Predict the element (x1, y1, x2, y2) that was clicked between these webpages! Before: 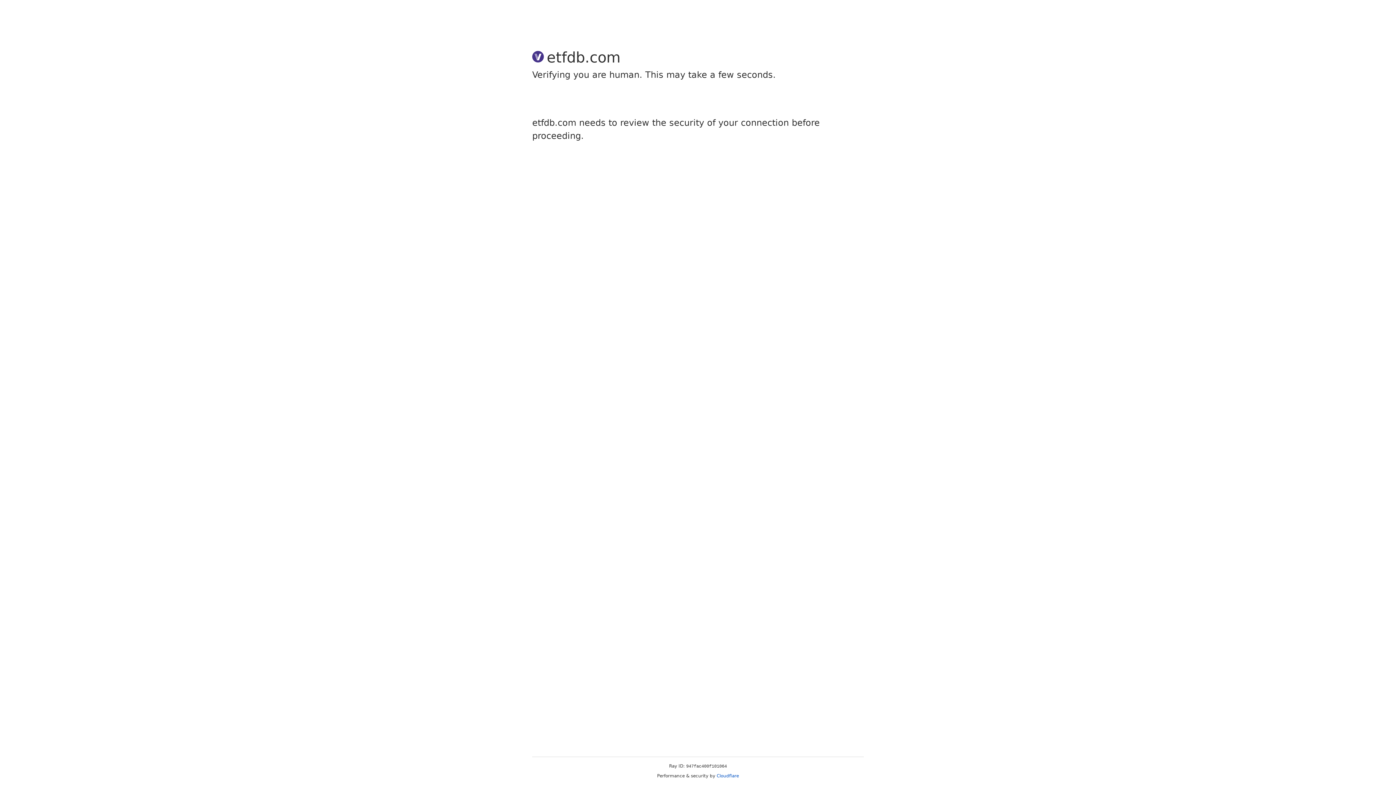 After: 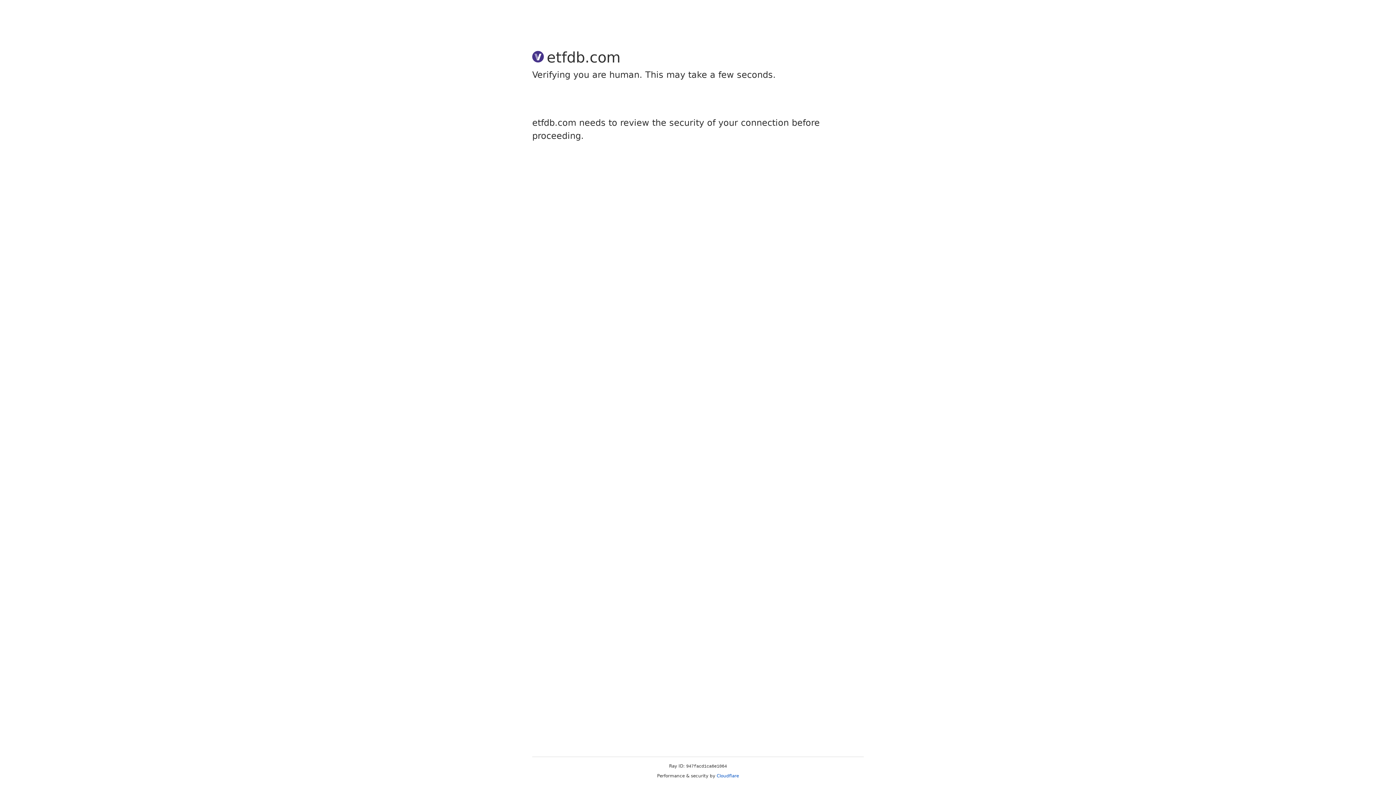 Action: bbox: (716, 773, 739, 778) label: Cloudflare